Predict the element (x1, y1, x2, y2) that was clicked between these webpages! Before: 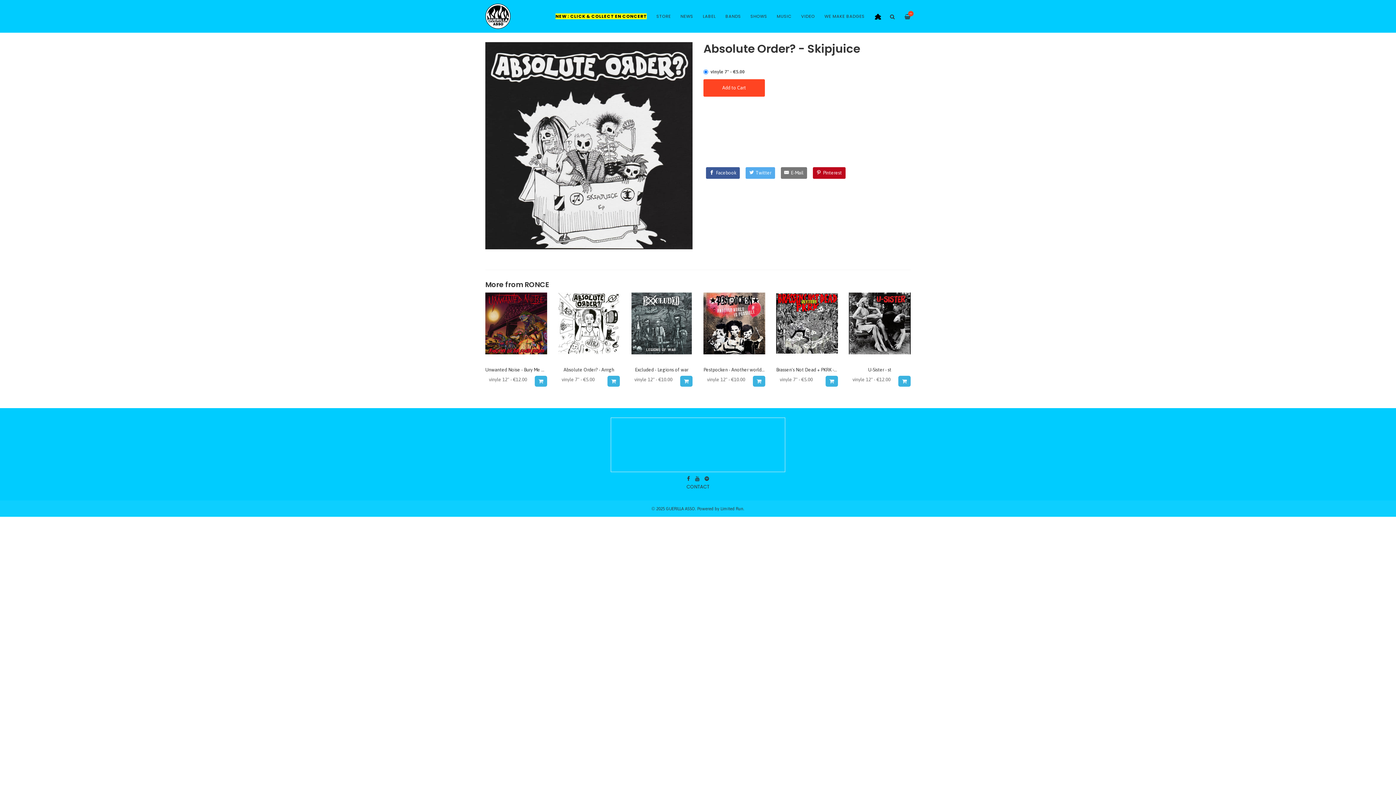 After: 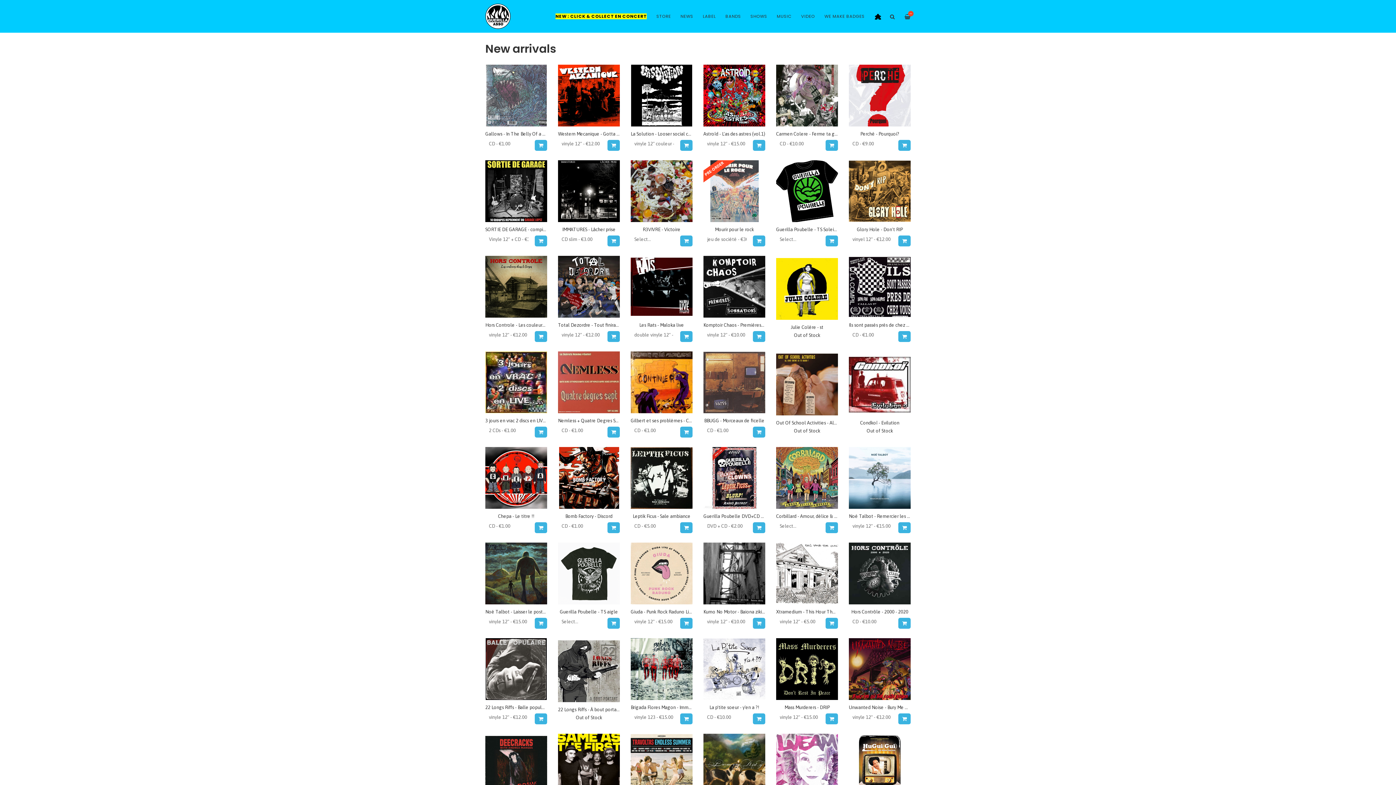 Action: label: STORE bbox: (652, 0, 675, 32)